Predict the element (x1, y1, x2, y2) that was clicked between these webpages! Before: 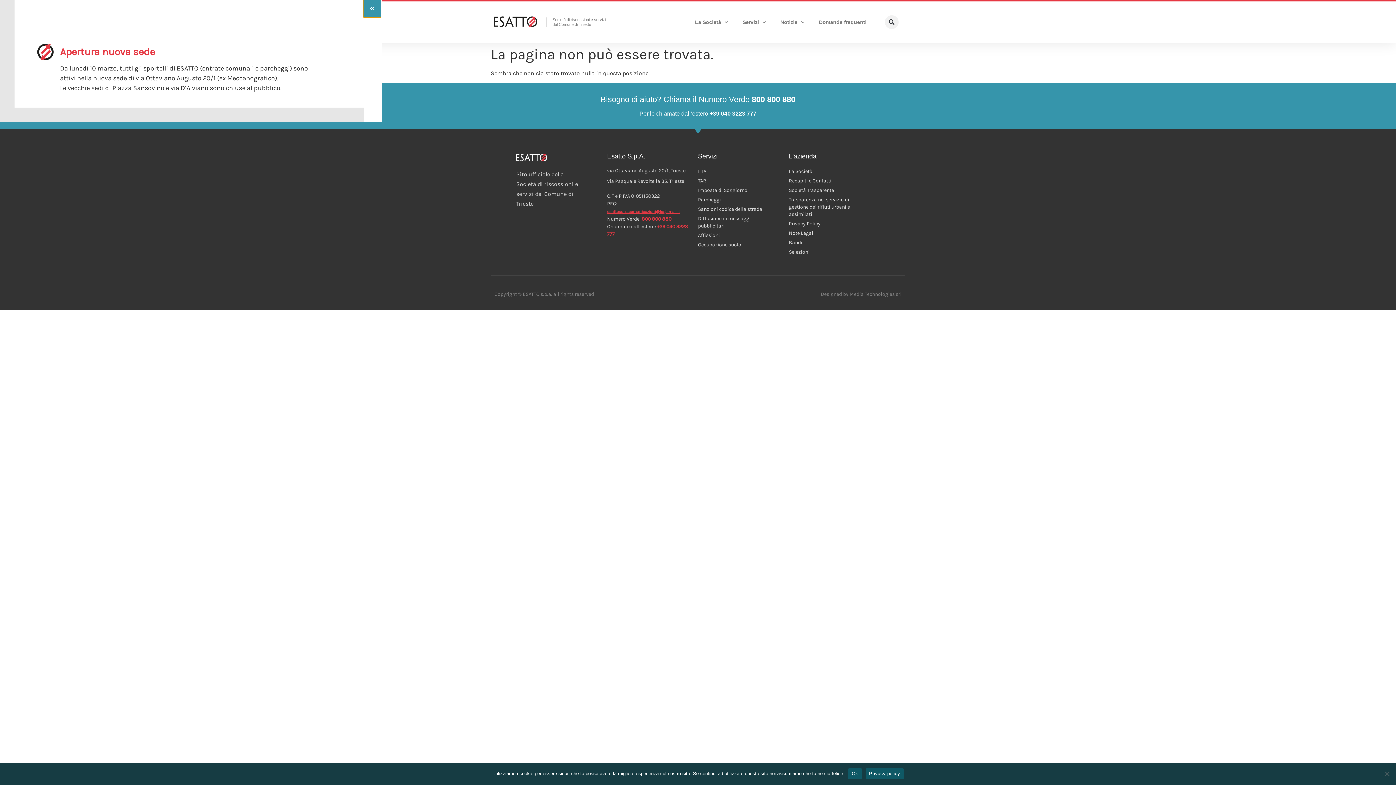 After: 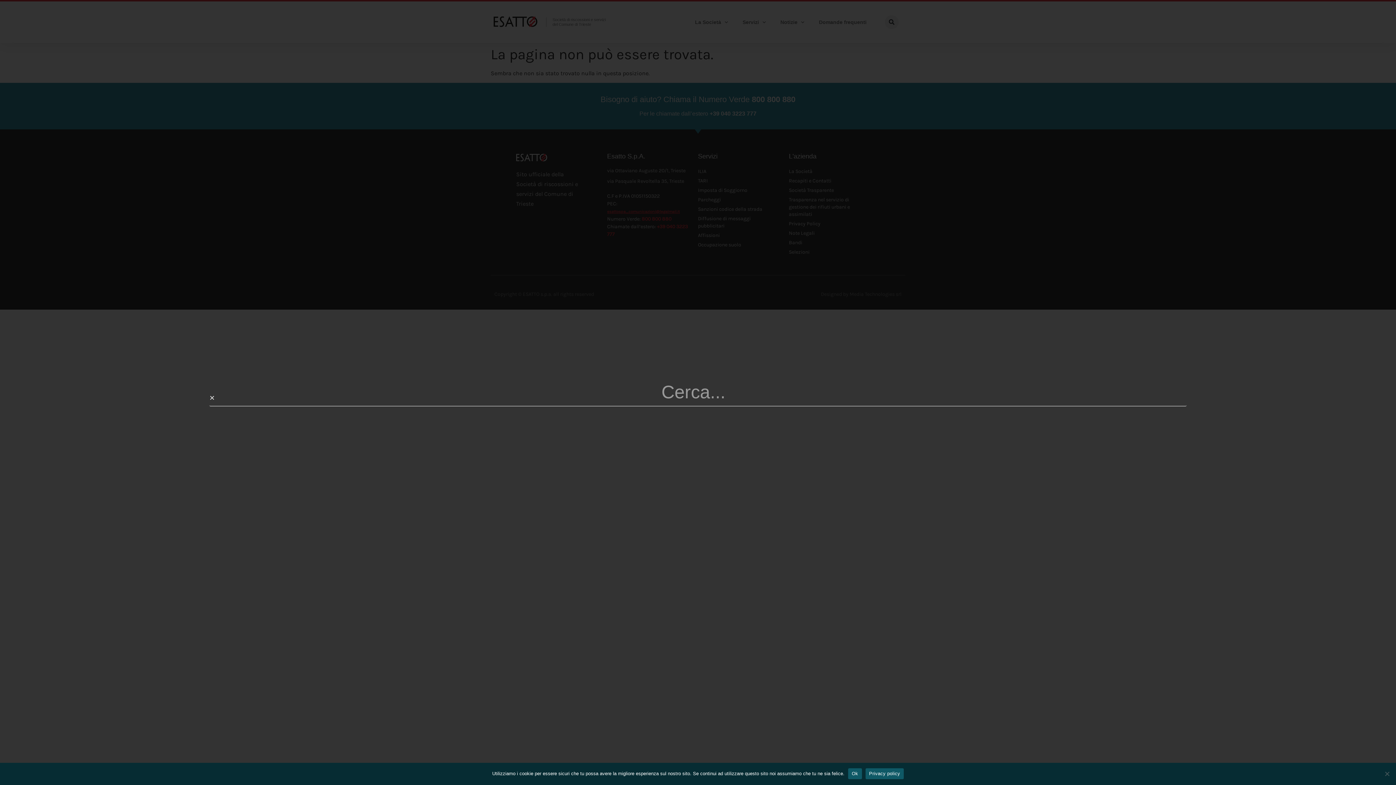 Action: bbox: (885, 15, 898, 29) label: Cerca